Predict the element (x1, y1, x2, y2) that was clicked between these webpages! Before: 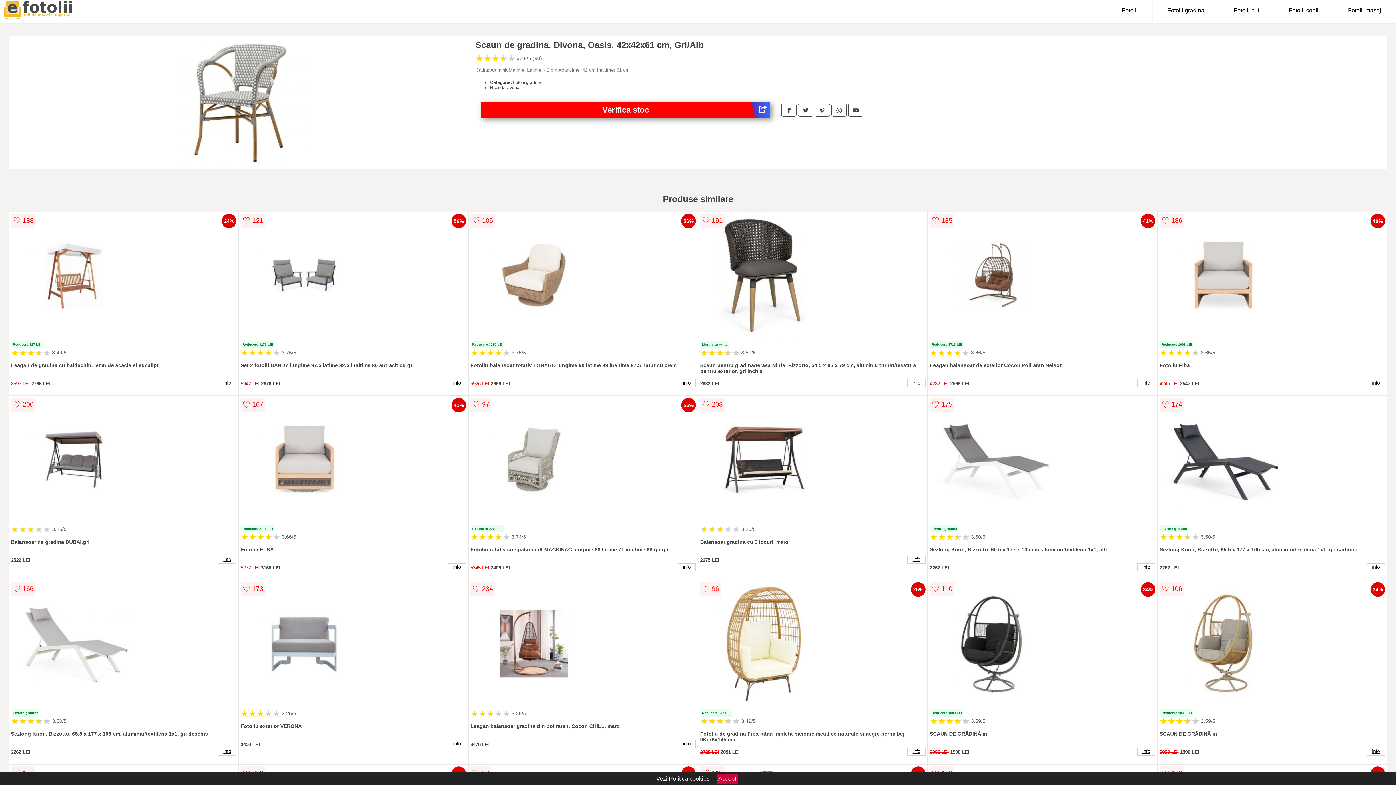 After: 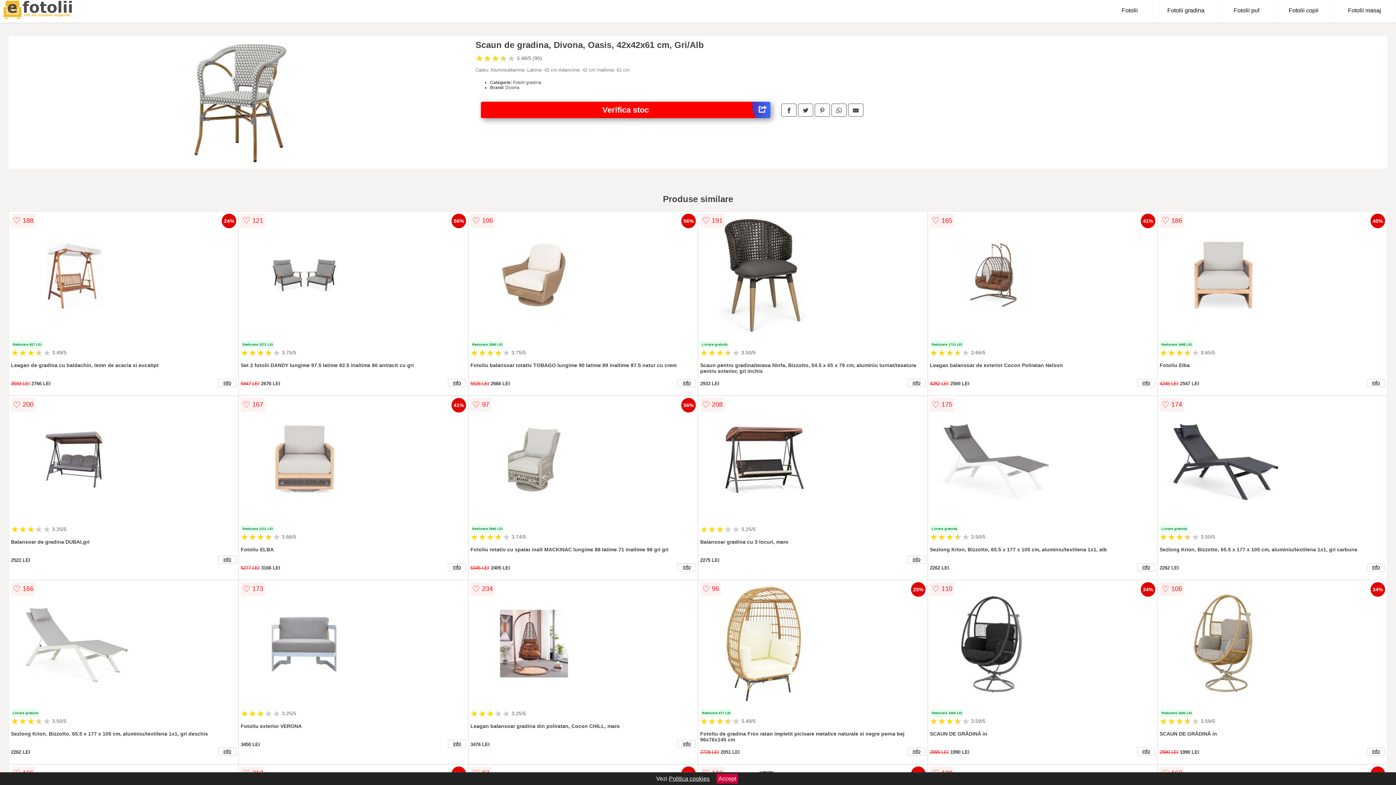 Action: label: Verifica stoc bbox: (481, 101, 770, 118)